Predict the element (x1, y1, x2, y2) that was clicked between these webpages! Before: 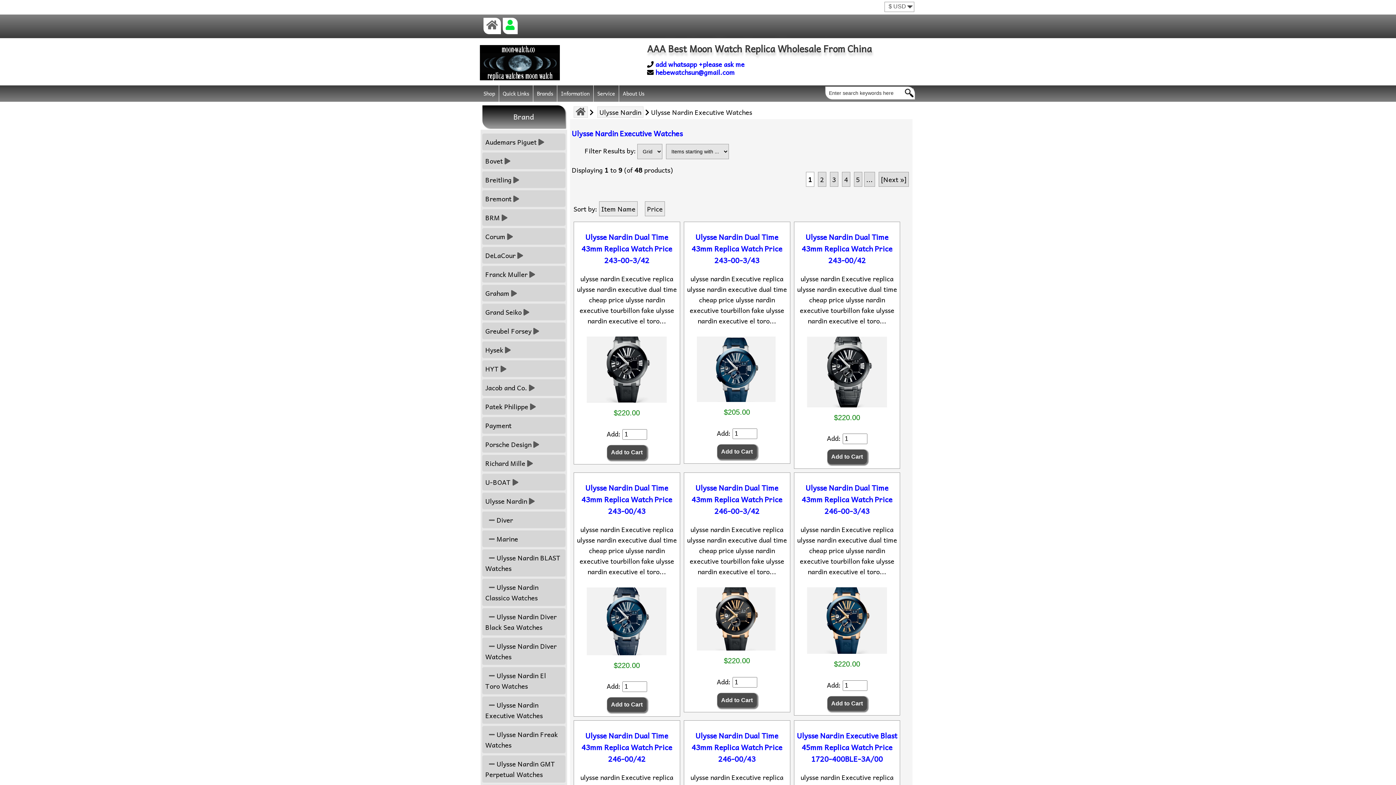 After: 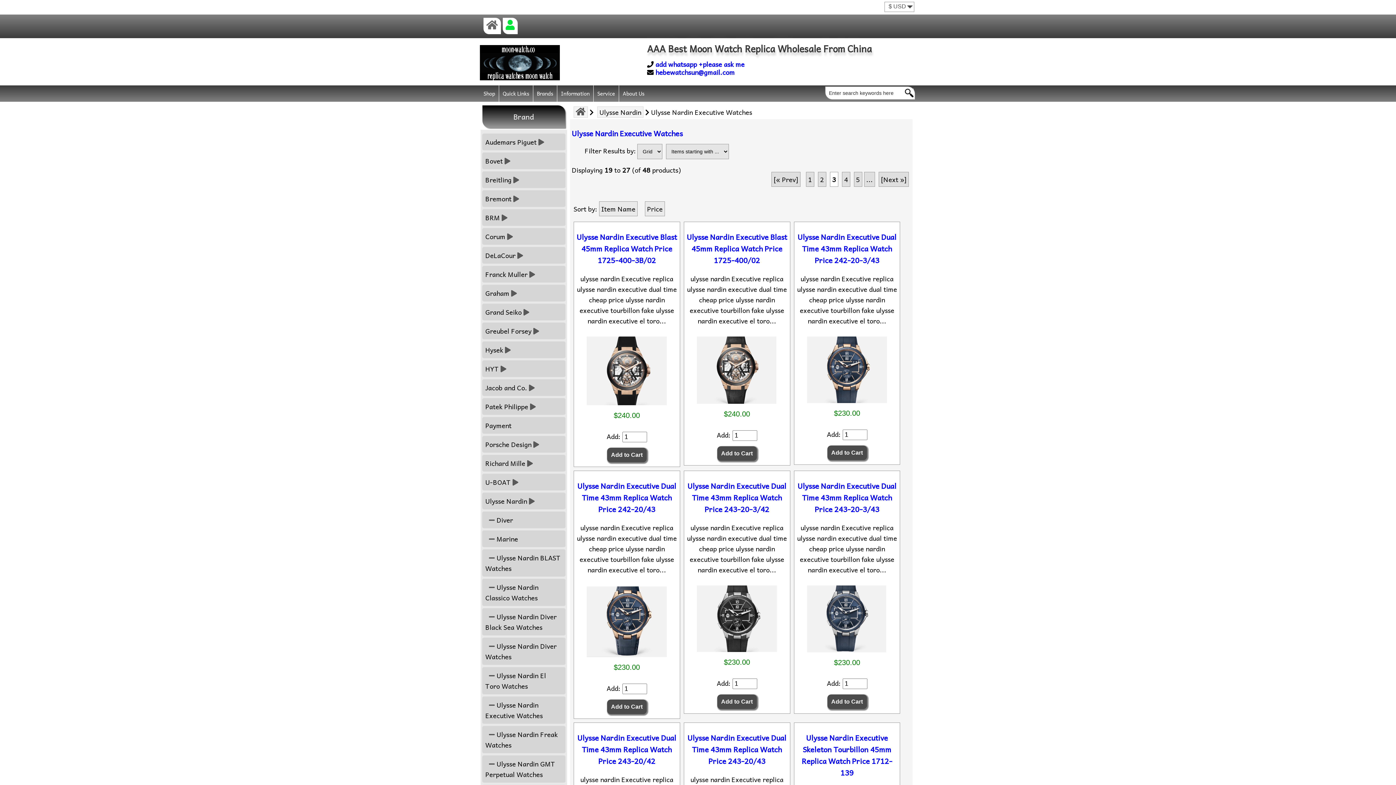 Action: bbox: (830, 172, 838, 186) label: Go to Page 3